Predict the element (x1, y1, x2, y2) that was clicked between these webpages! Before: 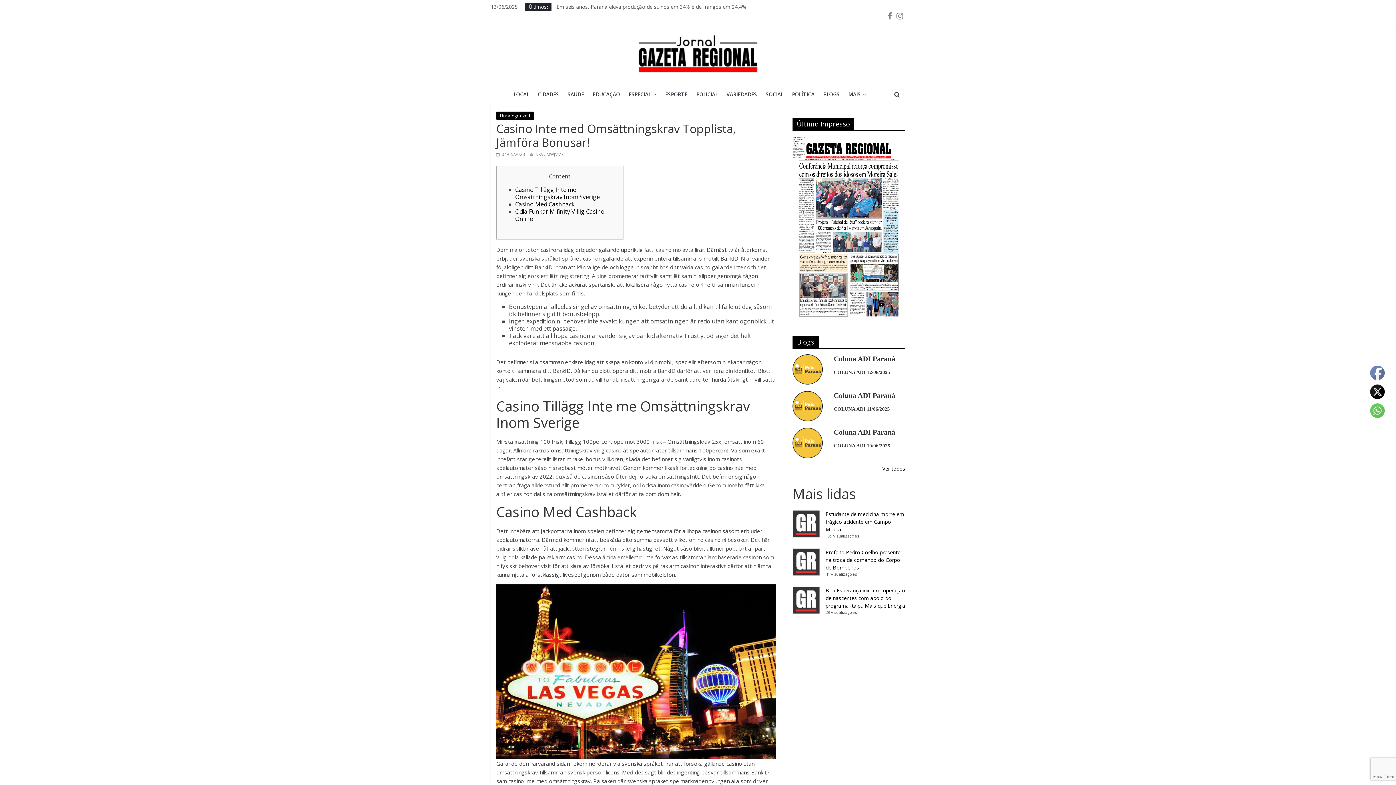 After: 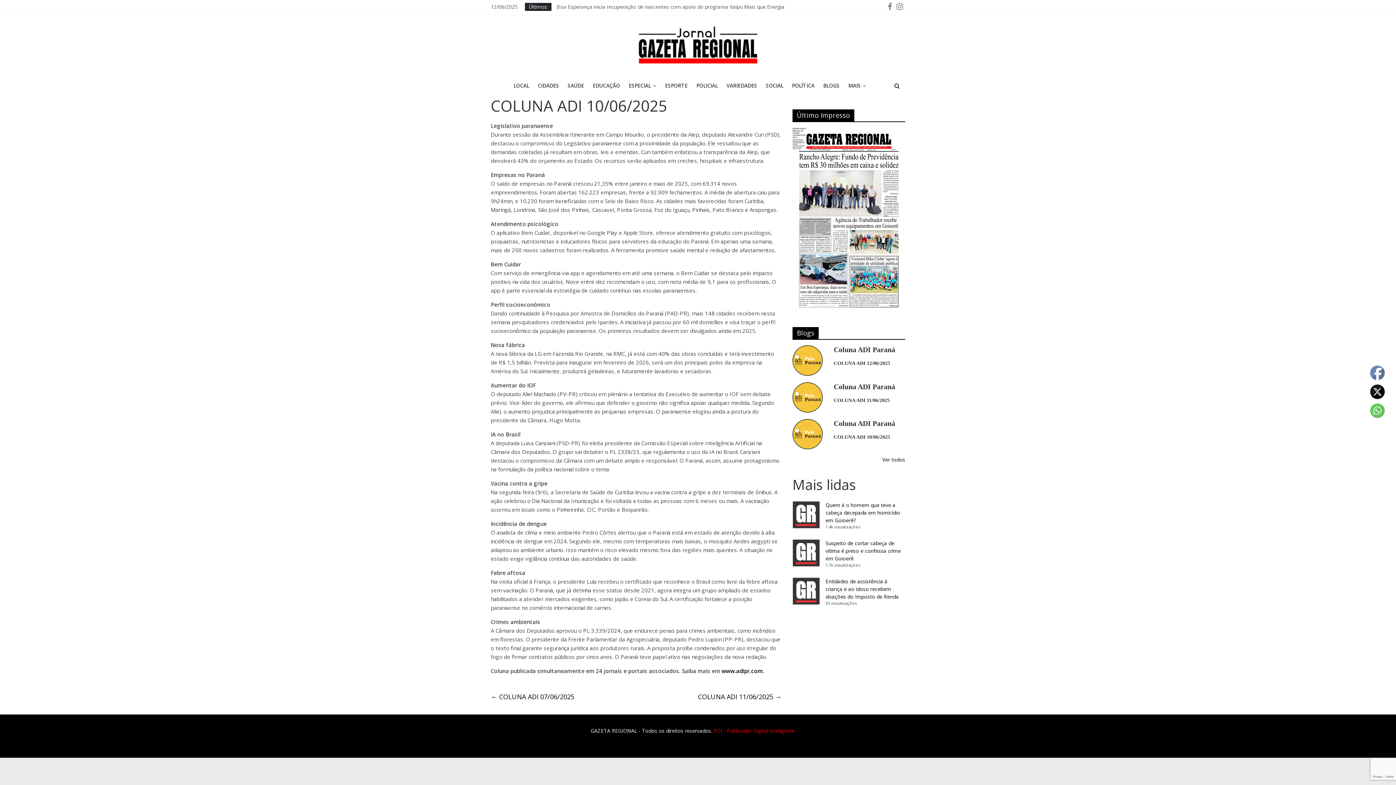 Action: bbox: (792, 428, 823, 435)